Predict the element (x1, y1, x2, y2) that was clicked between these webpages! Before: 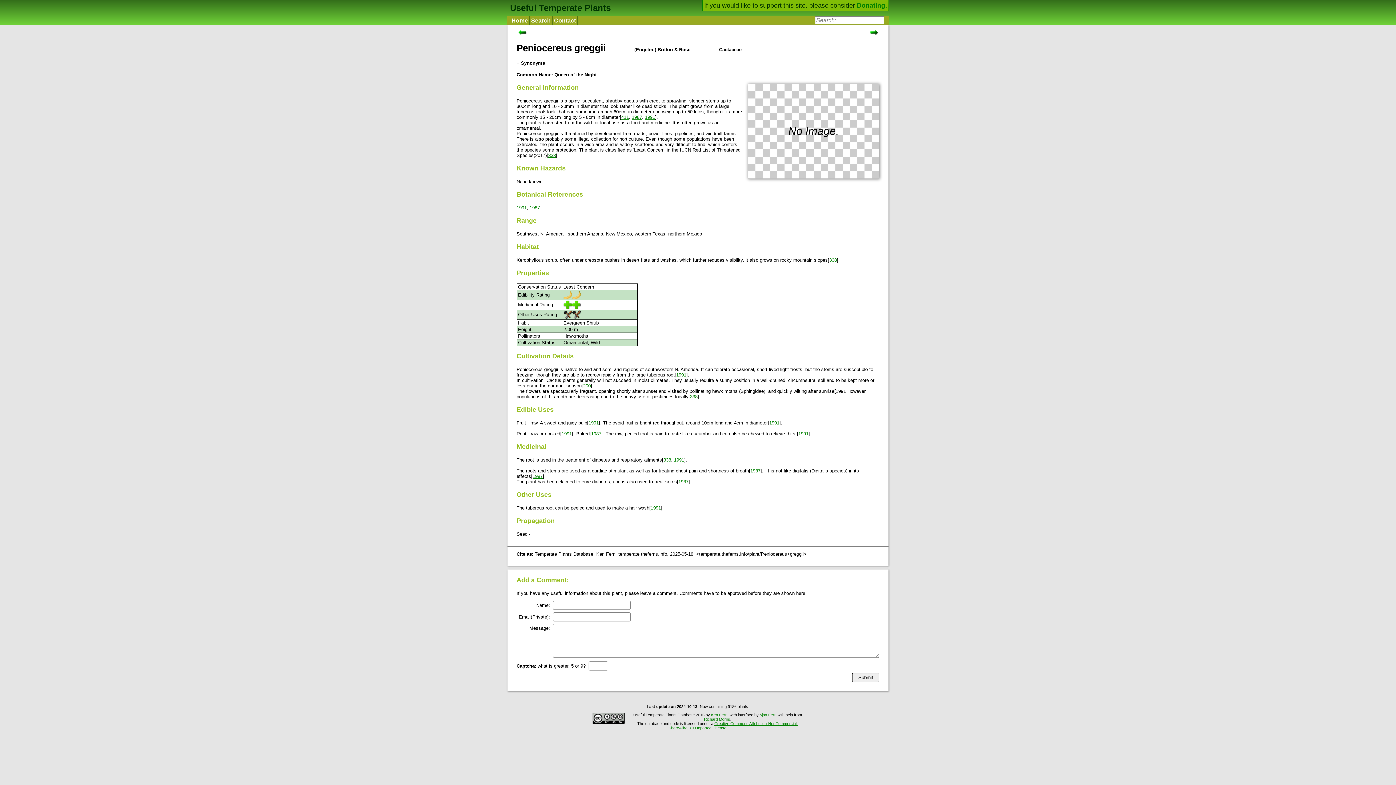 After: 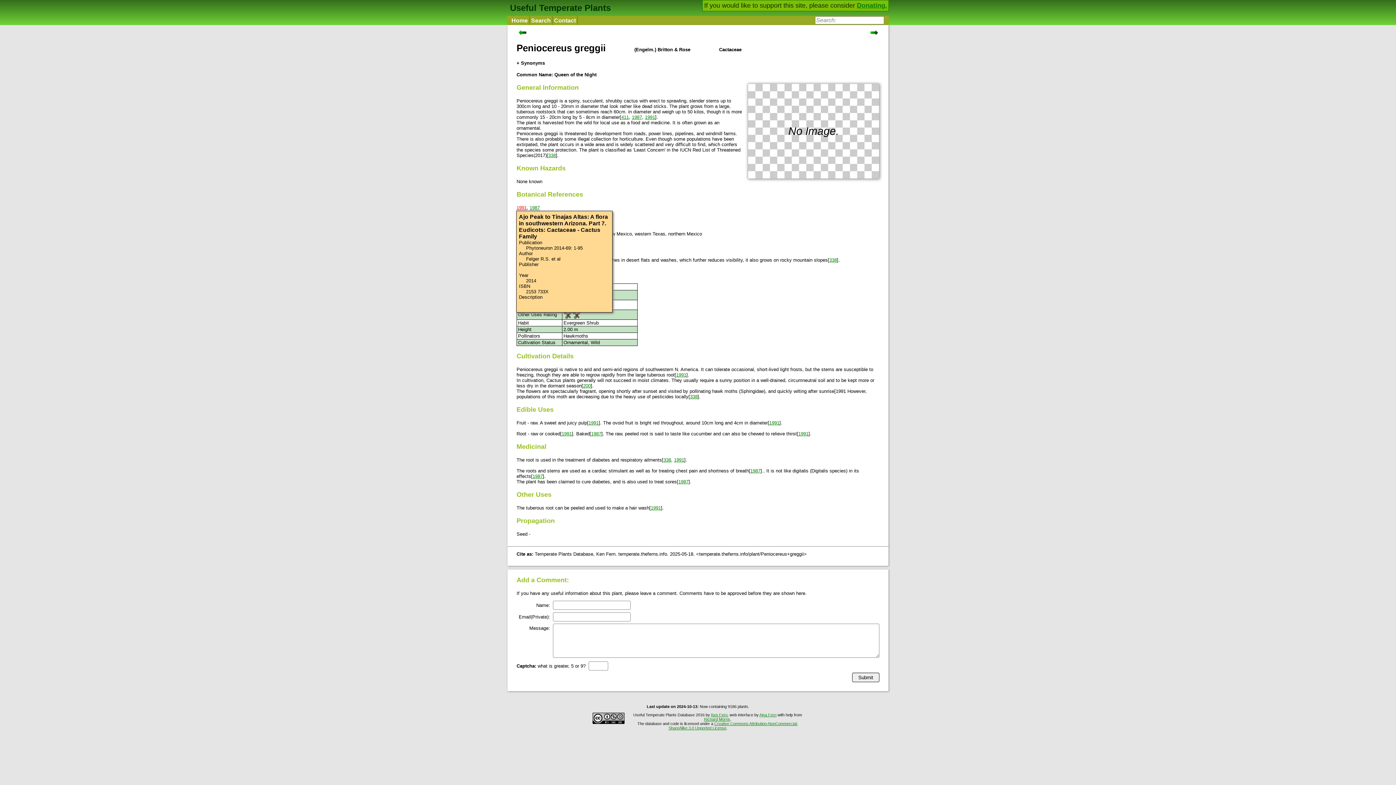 Action: bbox: (516, 205, 526, 210) label: 1991